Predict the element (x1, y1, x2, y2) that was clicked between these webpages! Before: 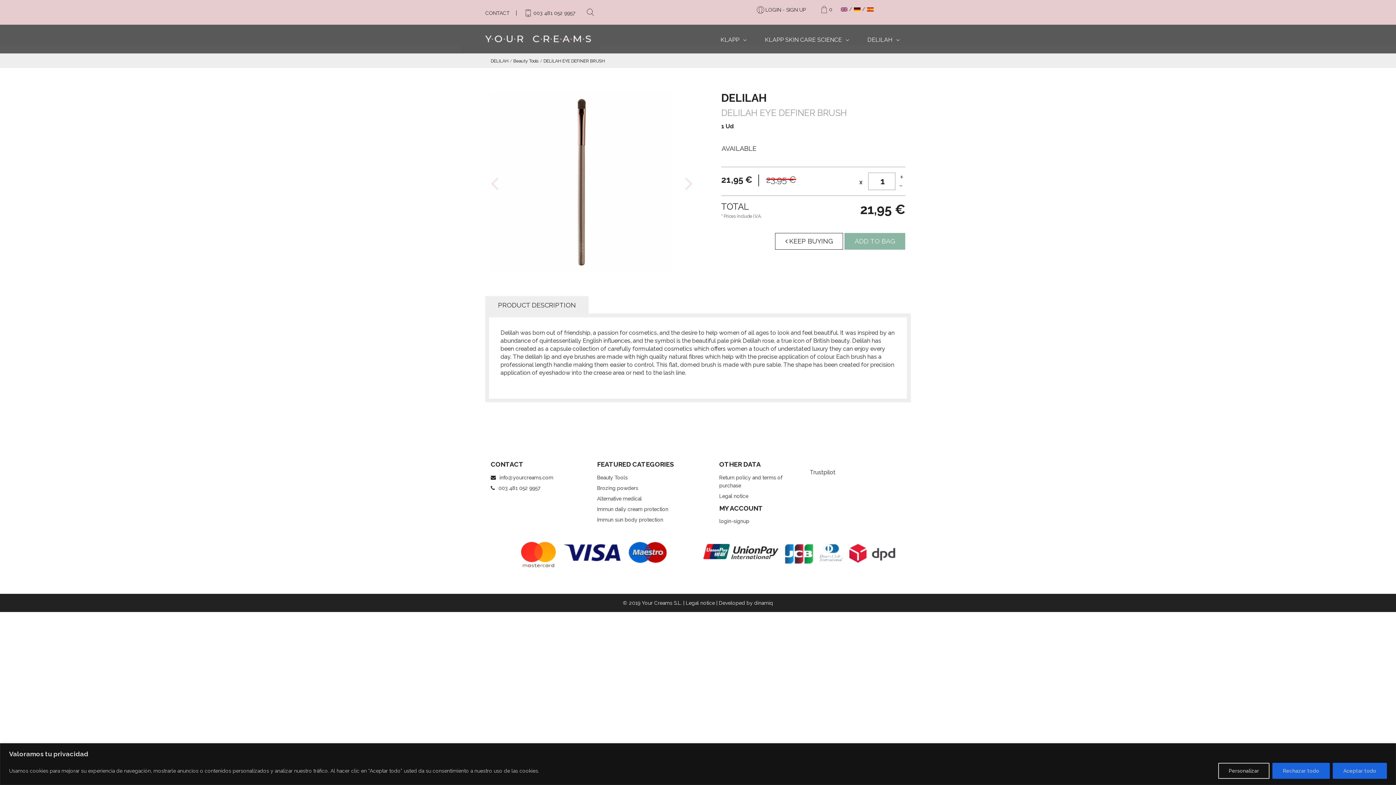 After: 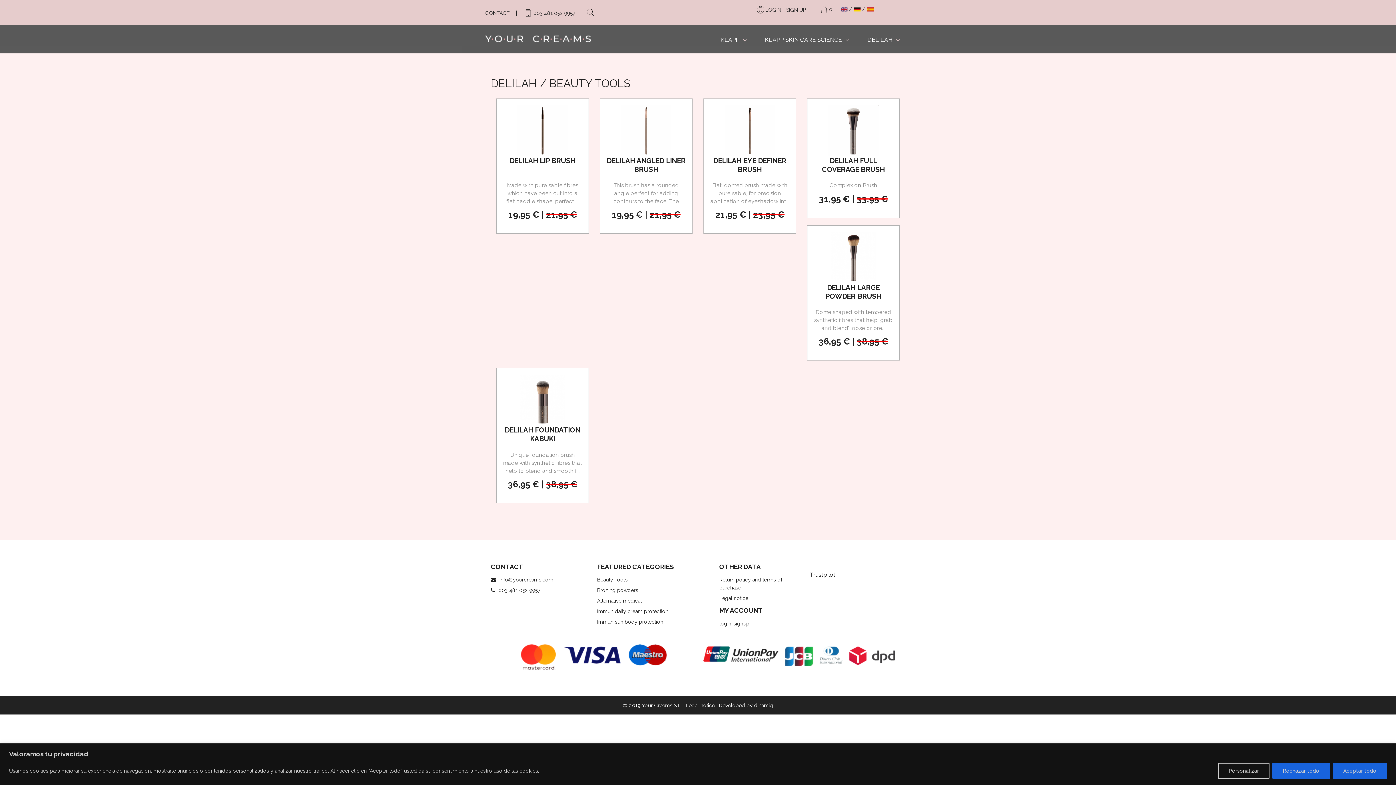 Action: bbox: (490, 58, 508, 63) label: DELILAH